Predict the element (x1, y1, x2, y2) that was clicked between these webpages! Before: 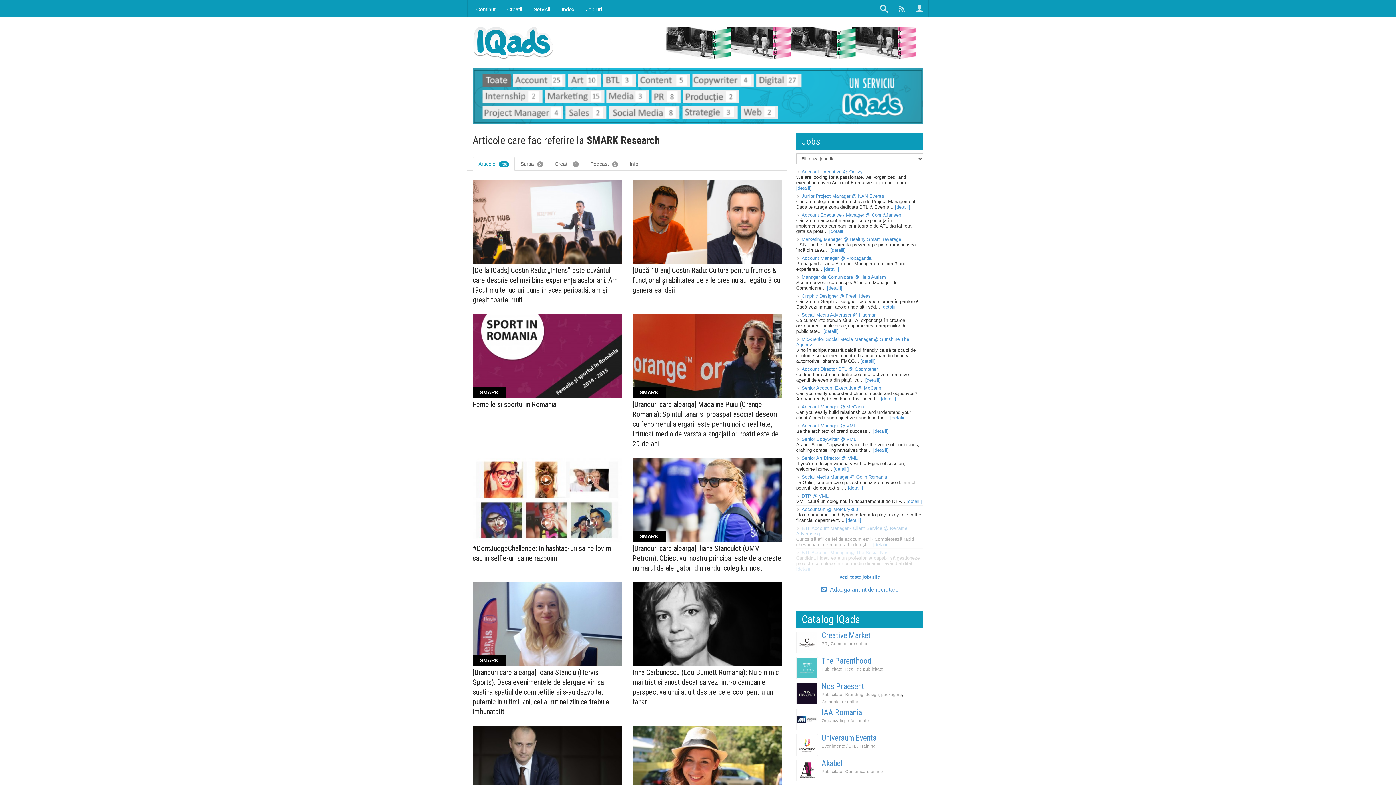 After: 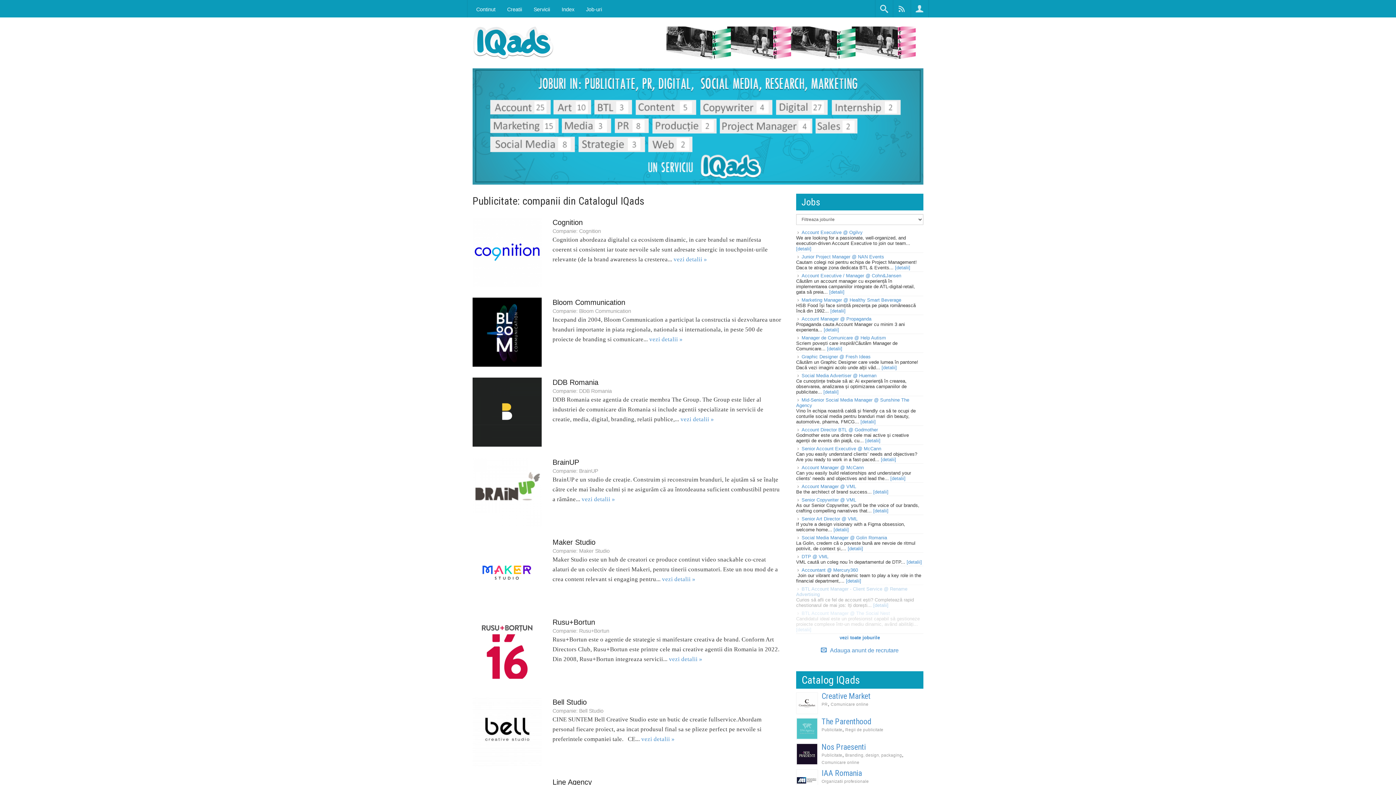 Action: label: Publicitate bbox: (821, 769, 842, 774)